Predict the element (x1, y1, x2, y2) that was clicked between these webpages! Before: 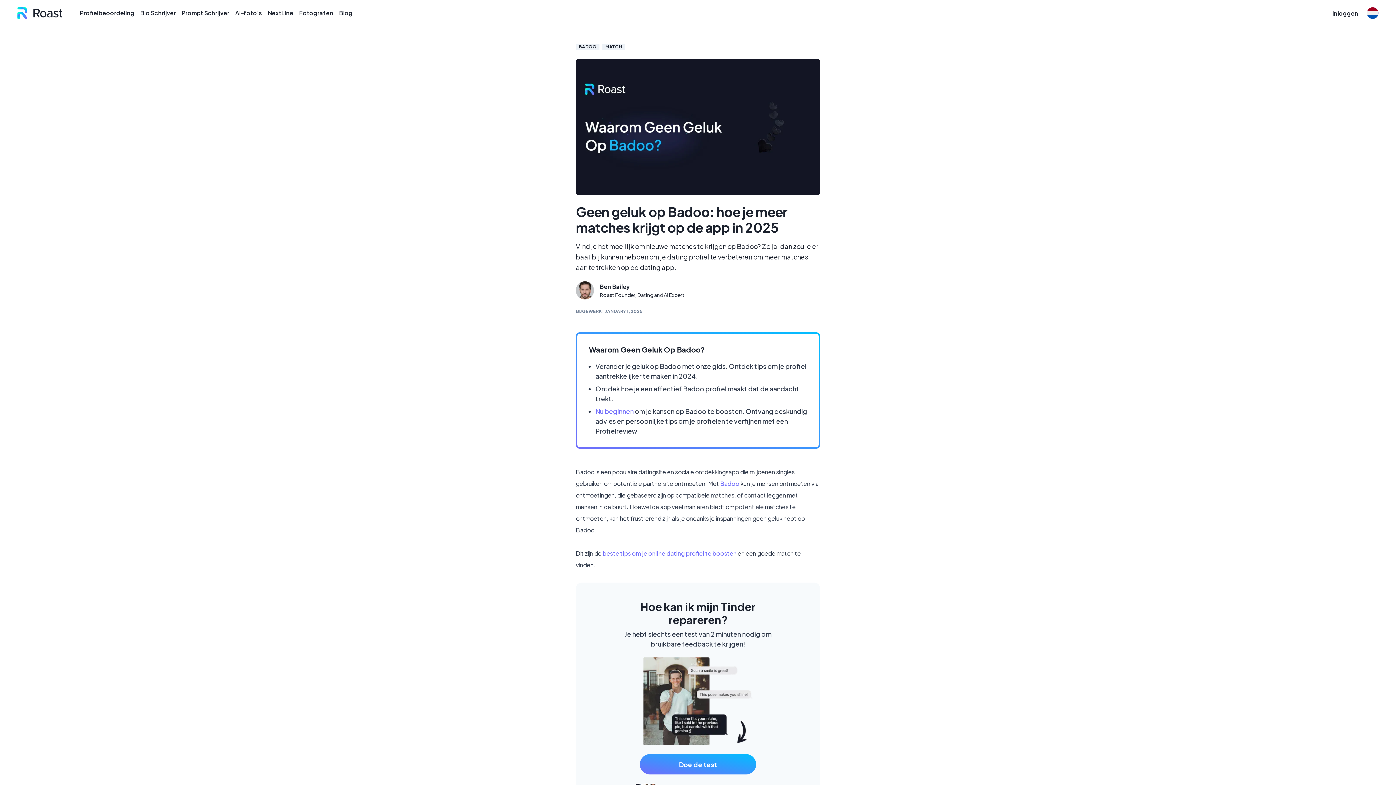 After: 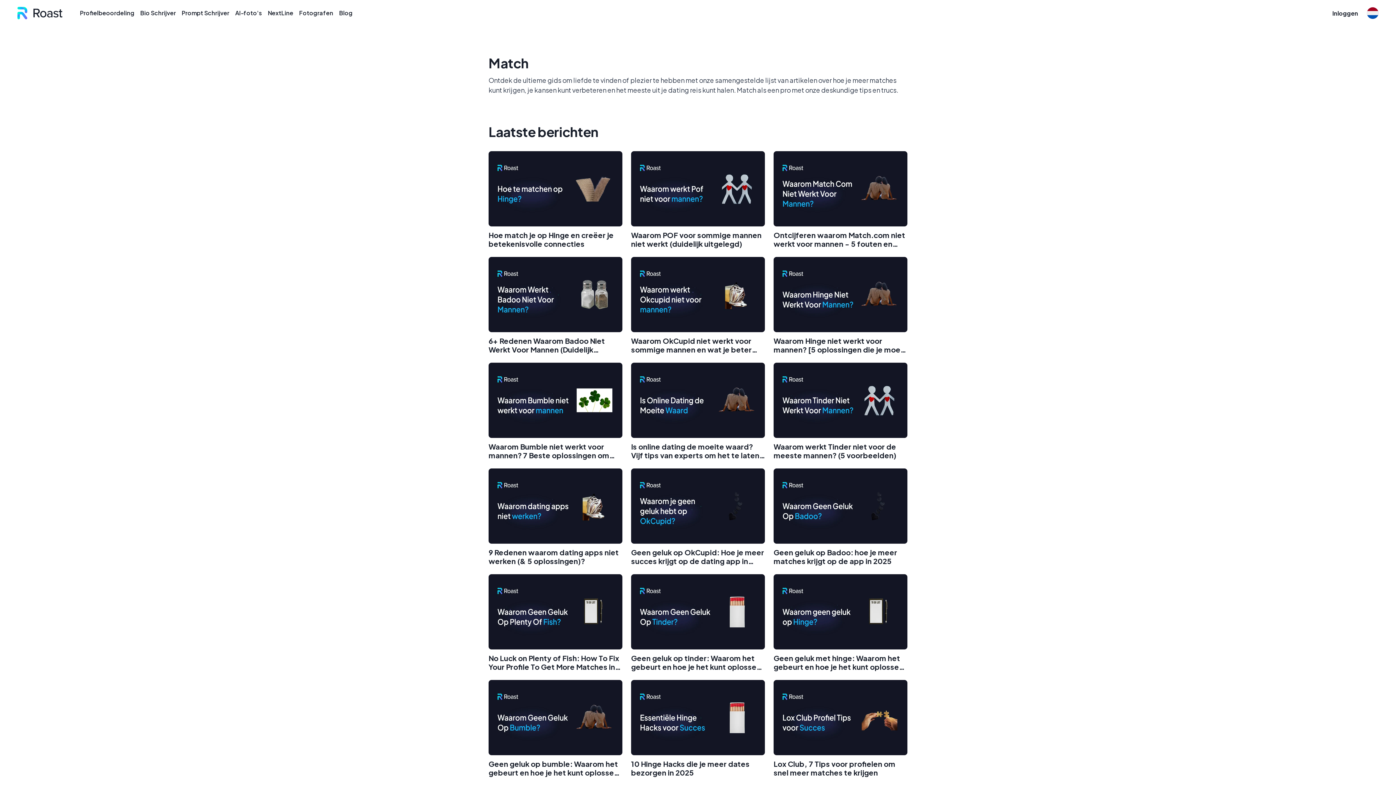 Action: label: MATCH bbox: (605, 44, 622, 49)